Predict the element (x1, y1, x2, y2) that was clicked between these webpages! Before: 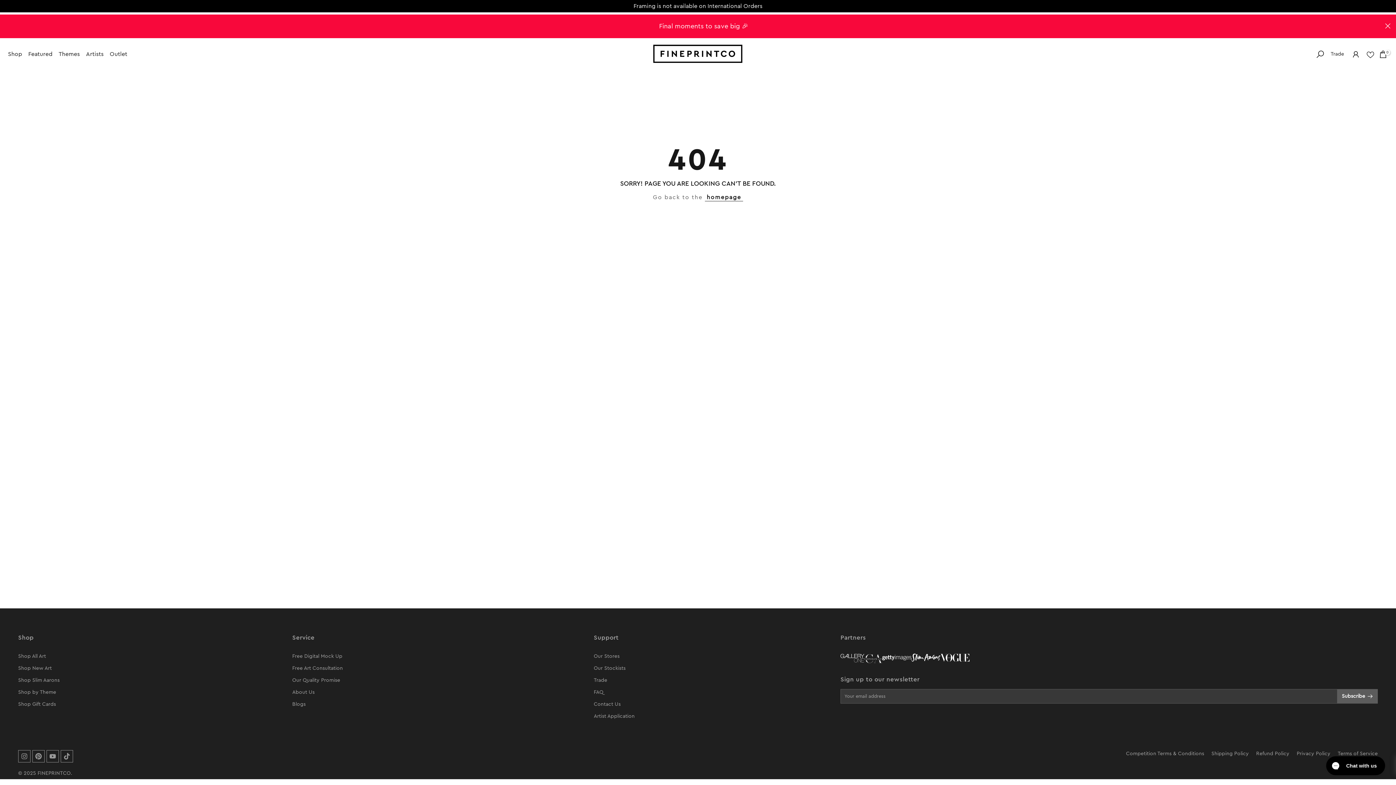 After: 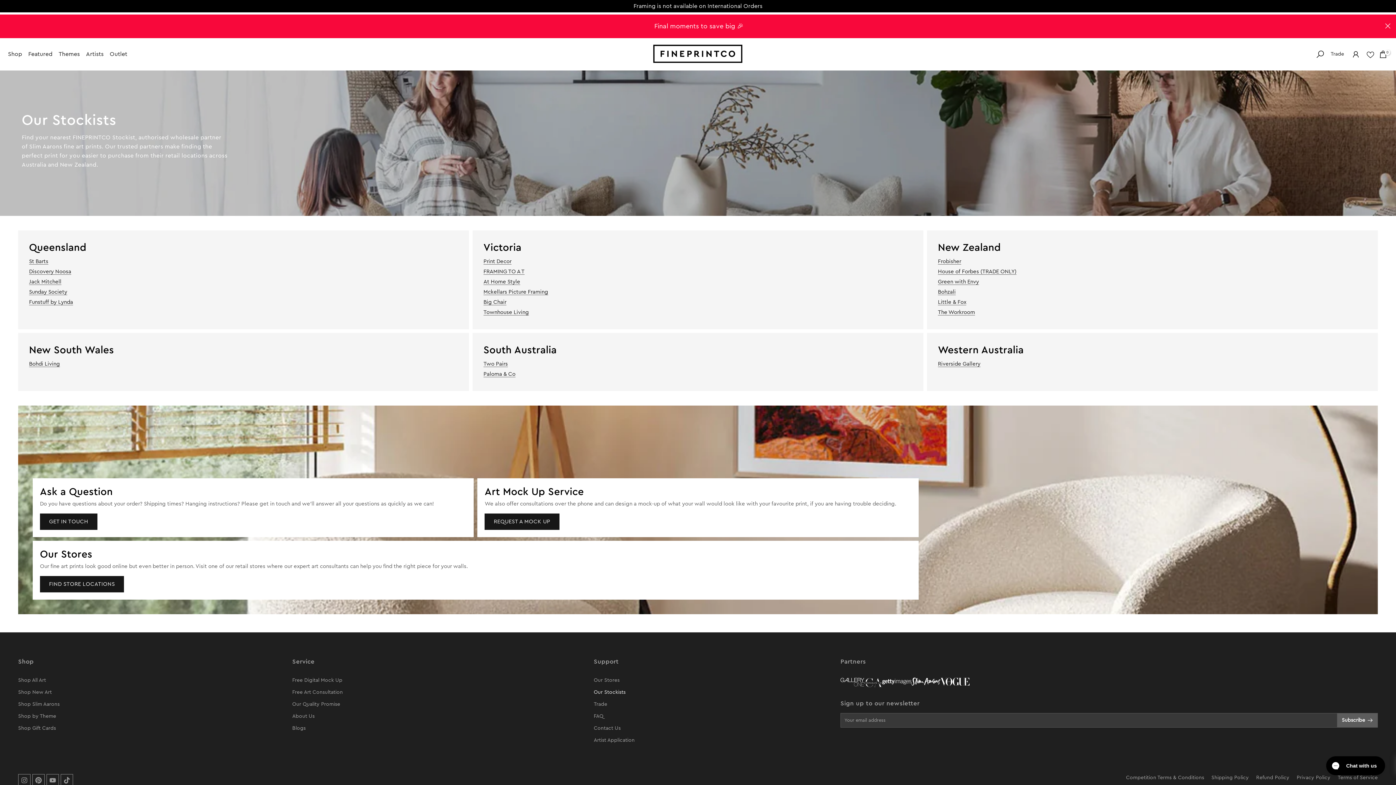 Action: label: Our Stockists bbox: (593, 666, 625, 671)